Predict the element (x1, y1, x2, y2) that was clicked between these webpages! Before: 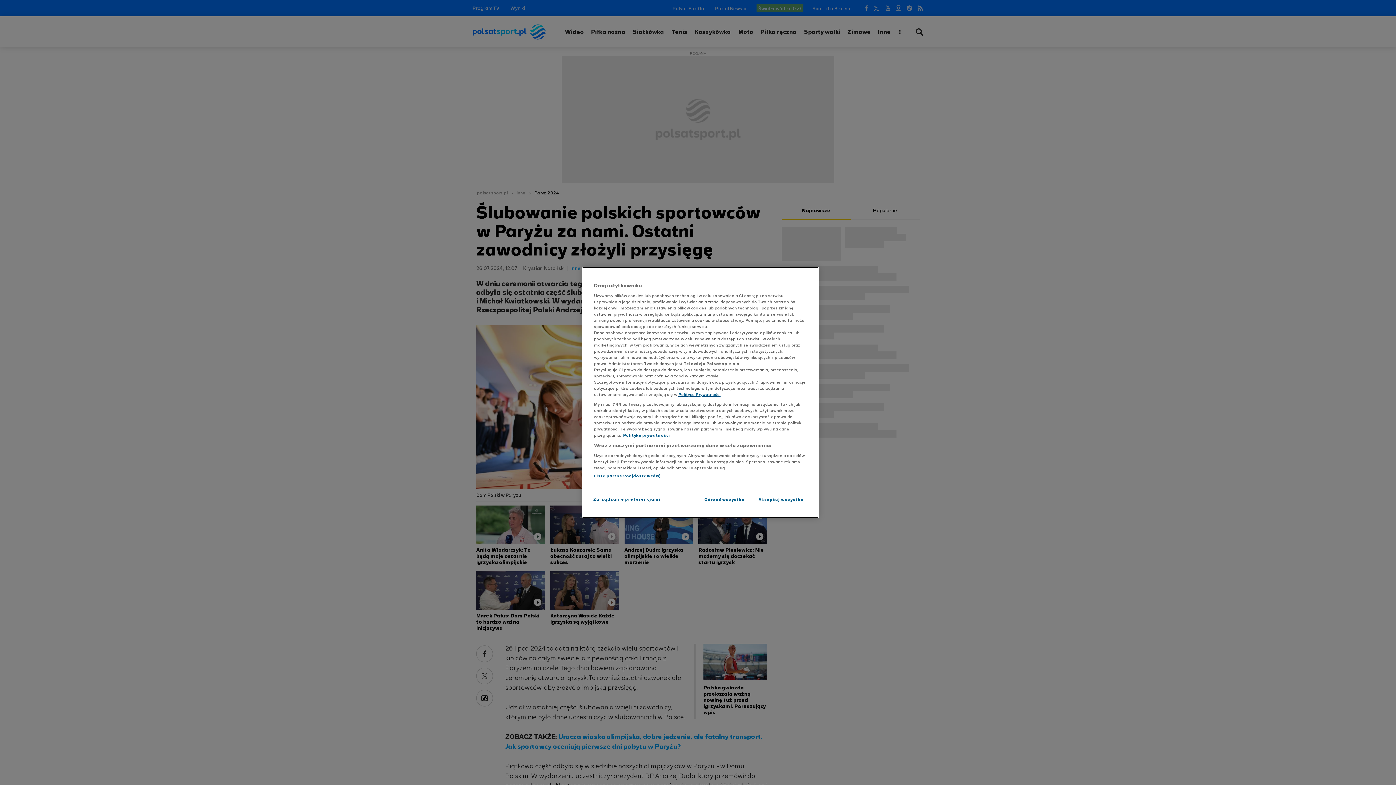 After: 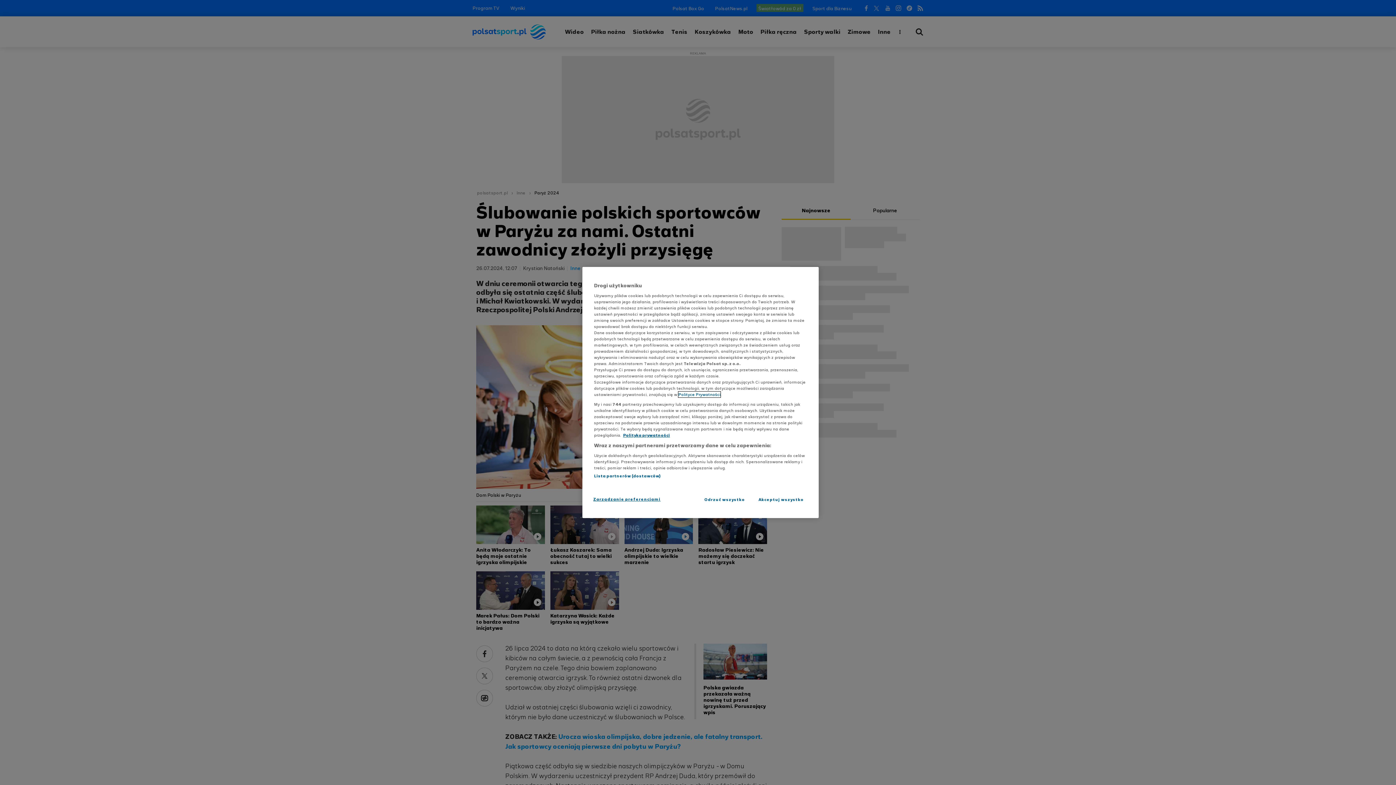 Action: bbox: (678, 391, 720, 397) label: Polityce Prywatności